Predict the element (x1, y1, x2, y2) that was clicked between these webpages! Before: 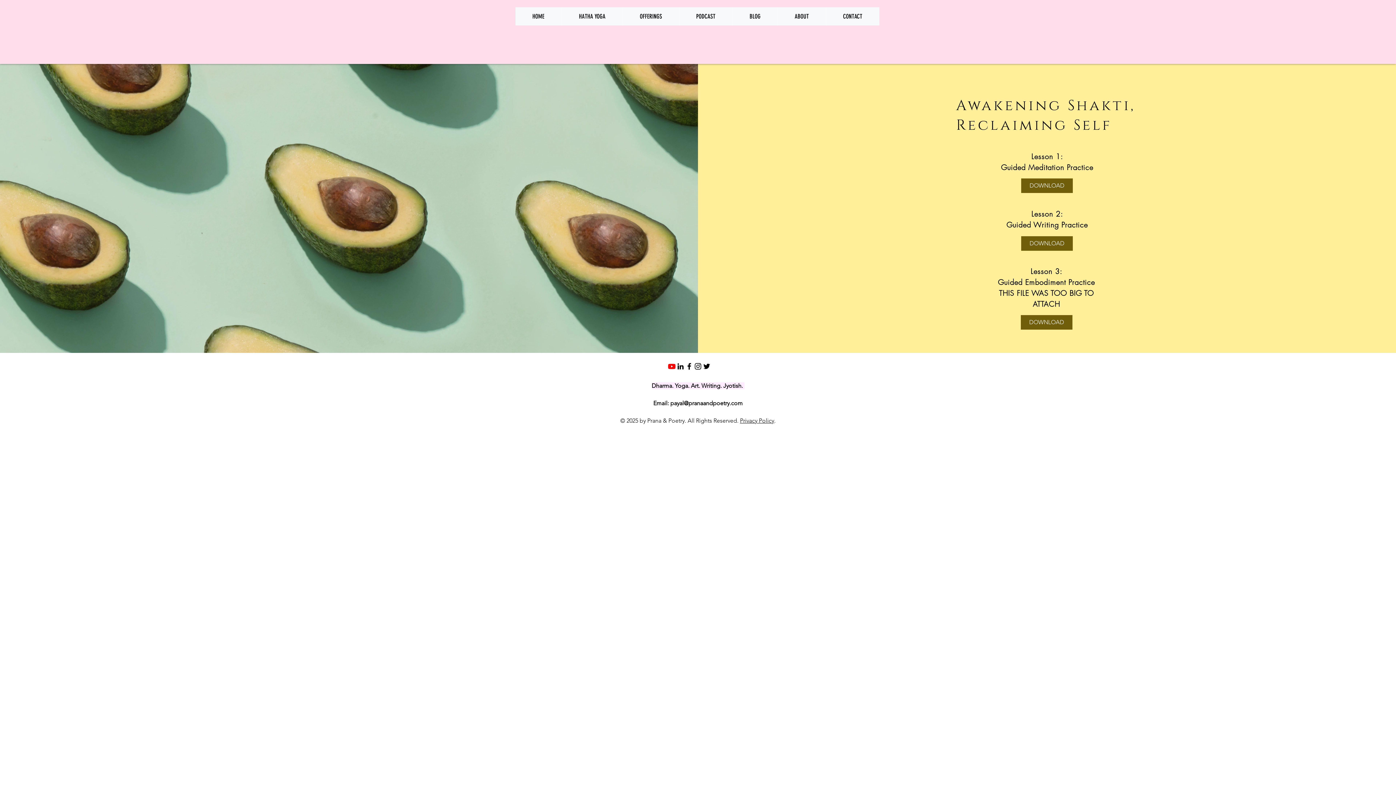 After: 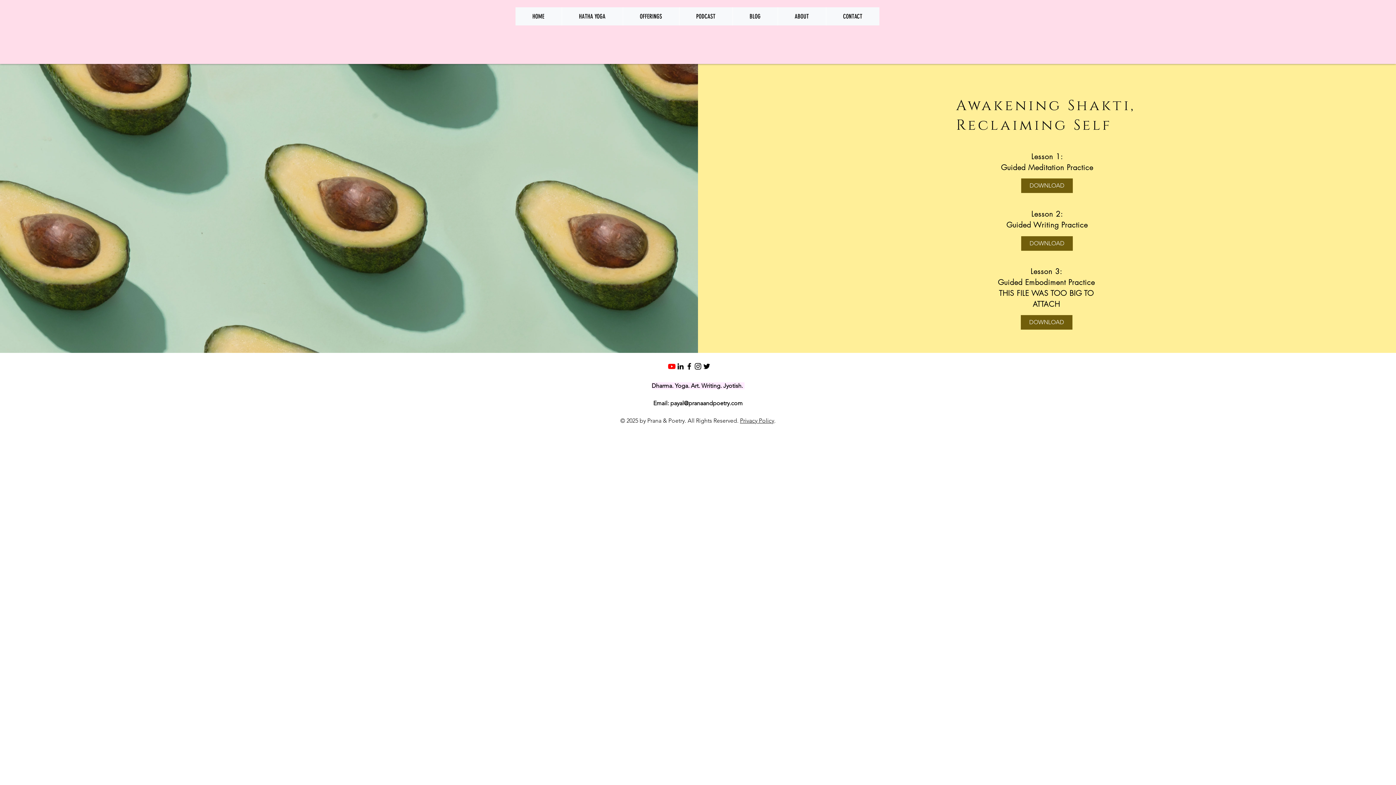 Action: label: payal@pranaandpoetry.com bbox: (670, 400, 742, 406)